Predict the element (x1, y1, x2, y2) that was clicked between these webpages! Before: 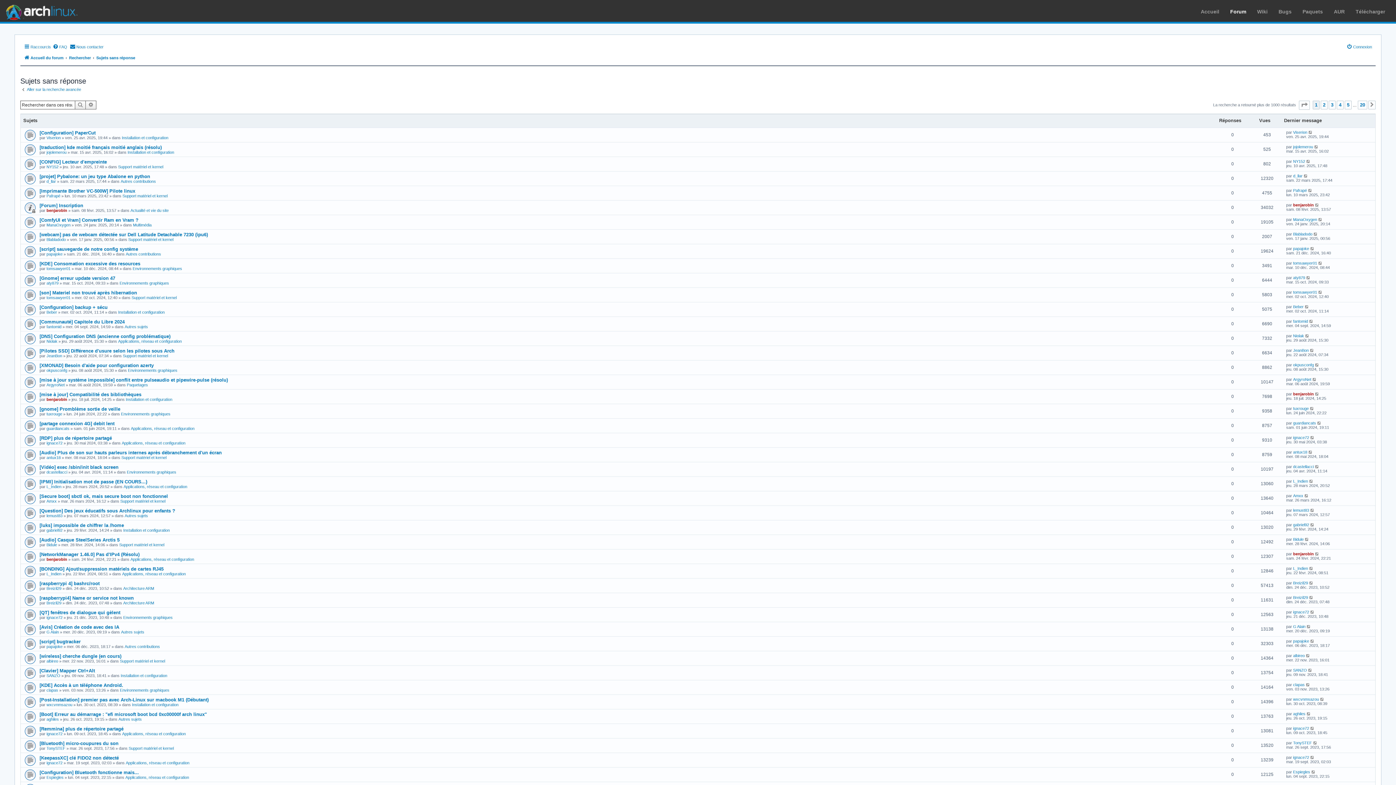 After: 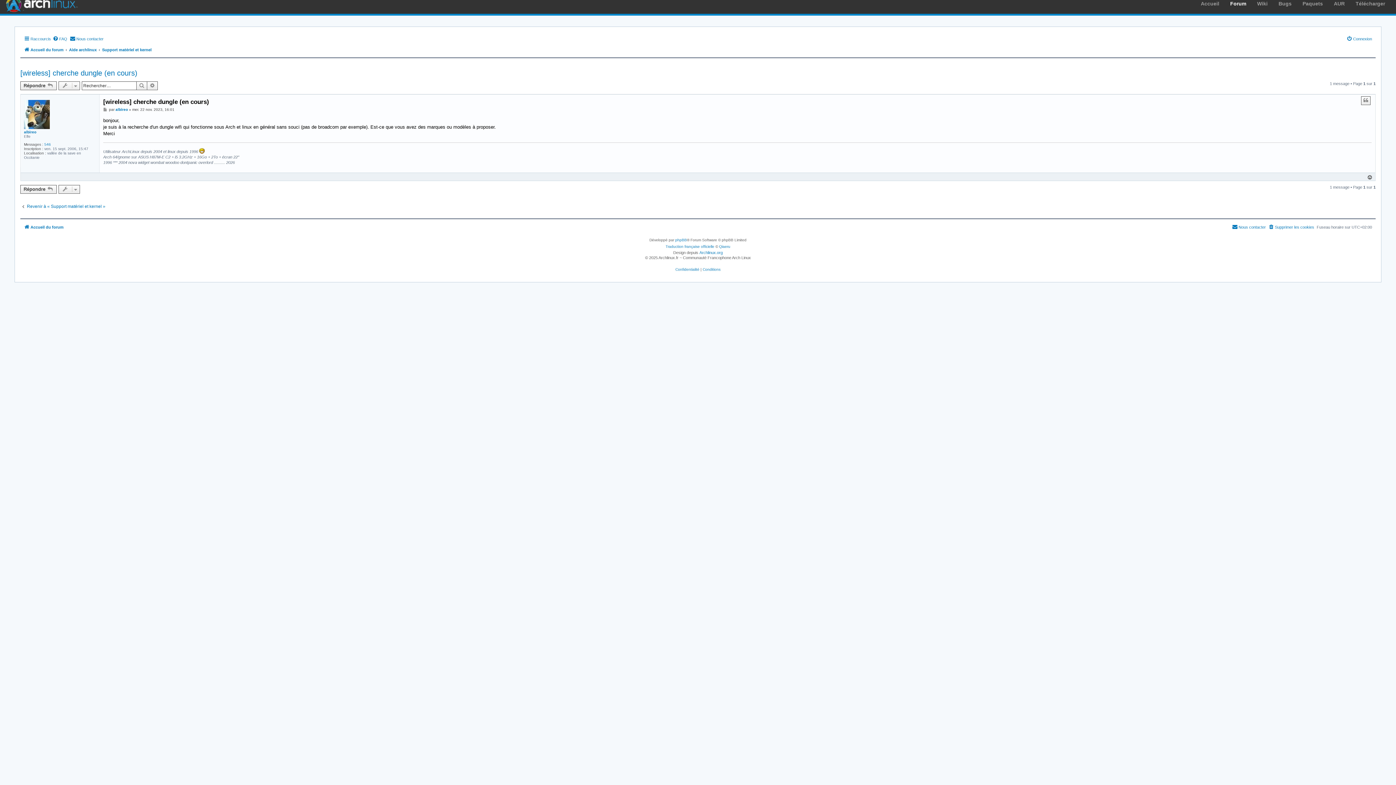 Action: bbox: (1306, 653, 1310, 658)